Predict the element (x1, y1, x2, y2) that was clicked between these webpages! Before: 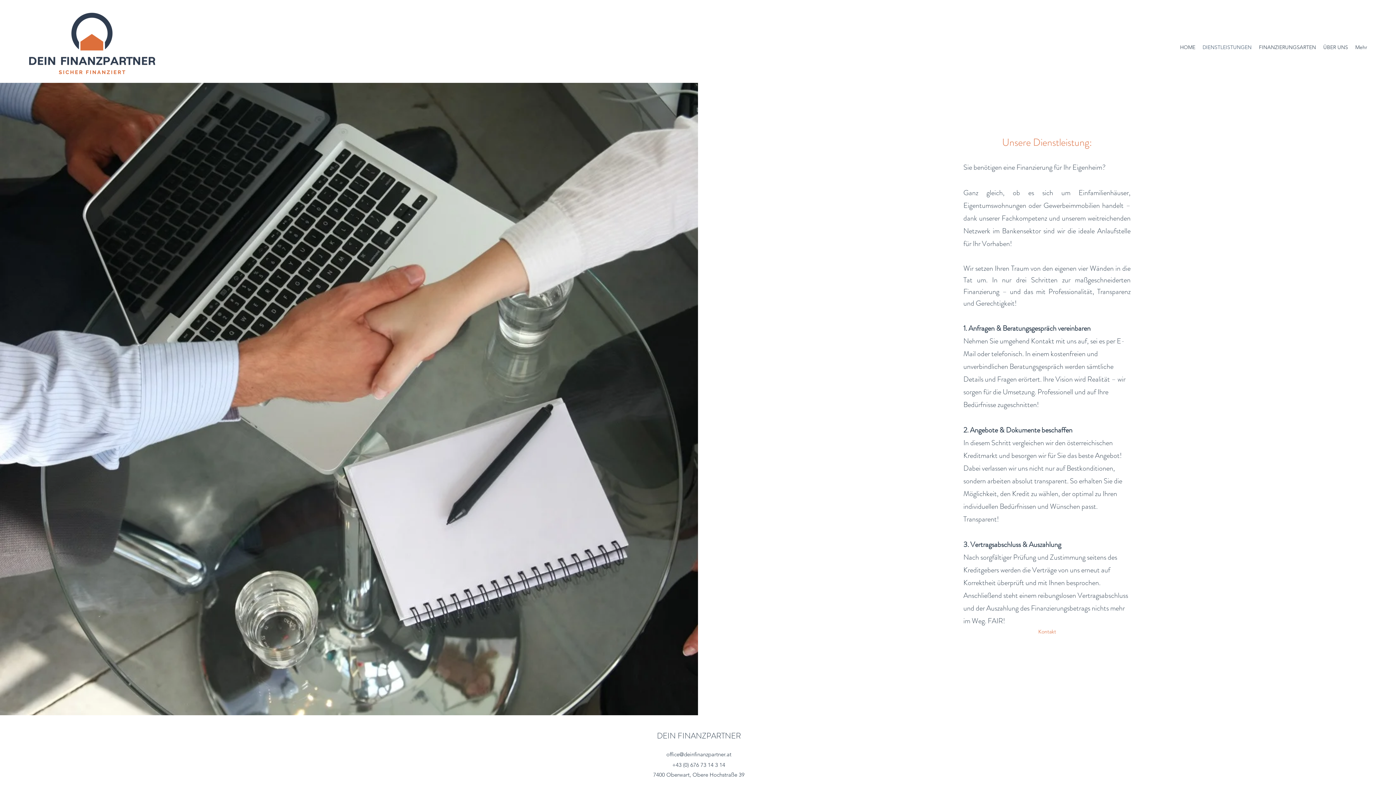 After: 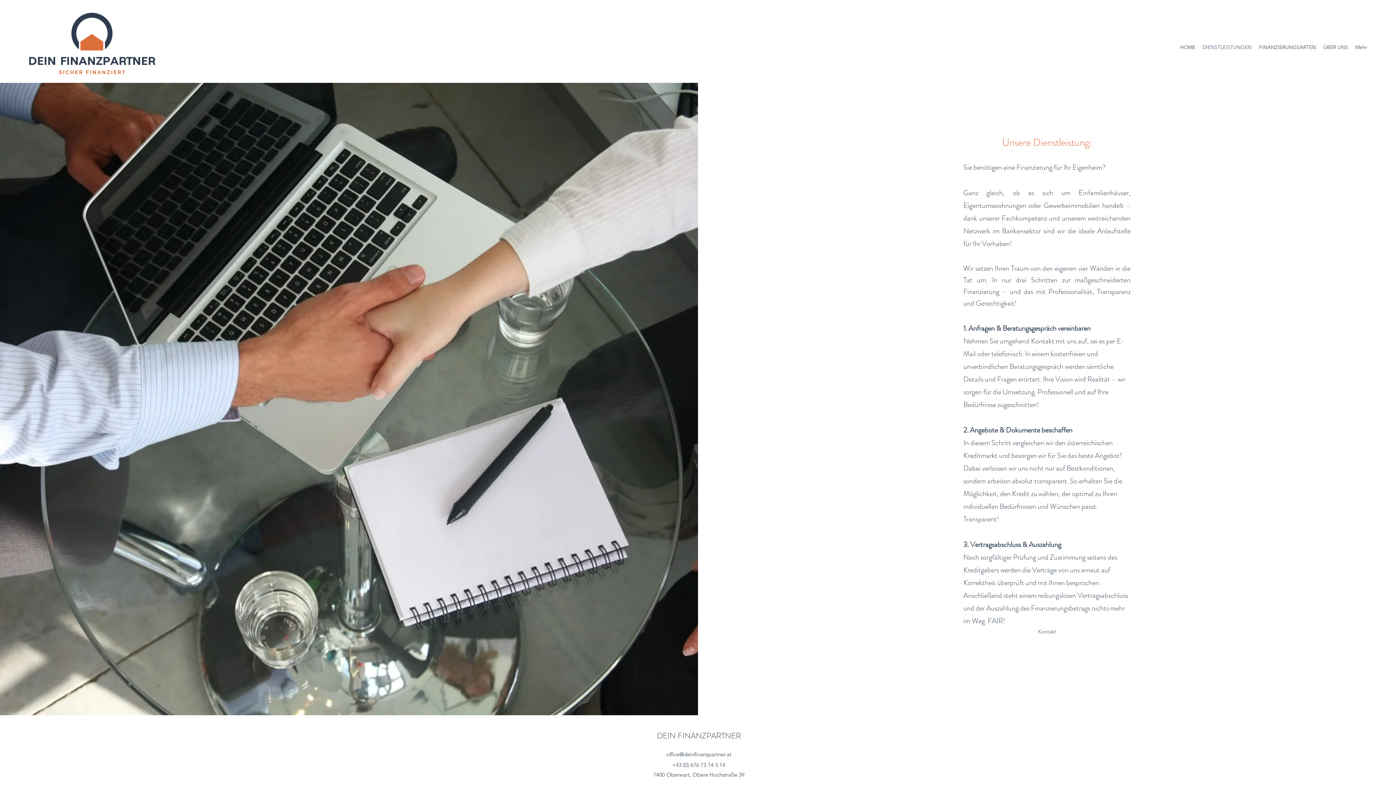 Action: label: Kontakt bbox: (1038, 627, 1056, 636)